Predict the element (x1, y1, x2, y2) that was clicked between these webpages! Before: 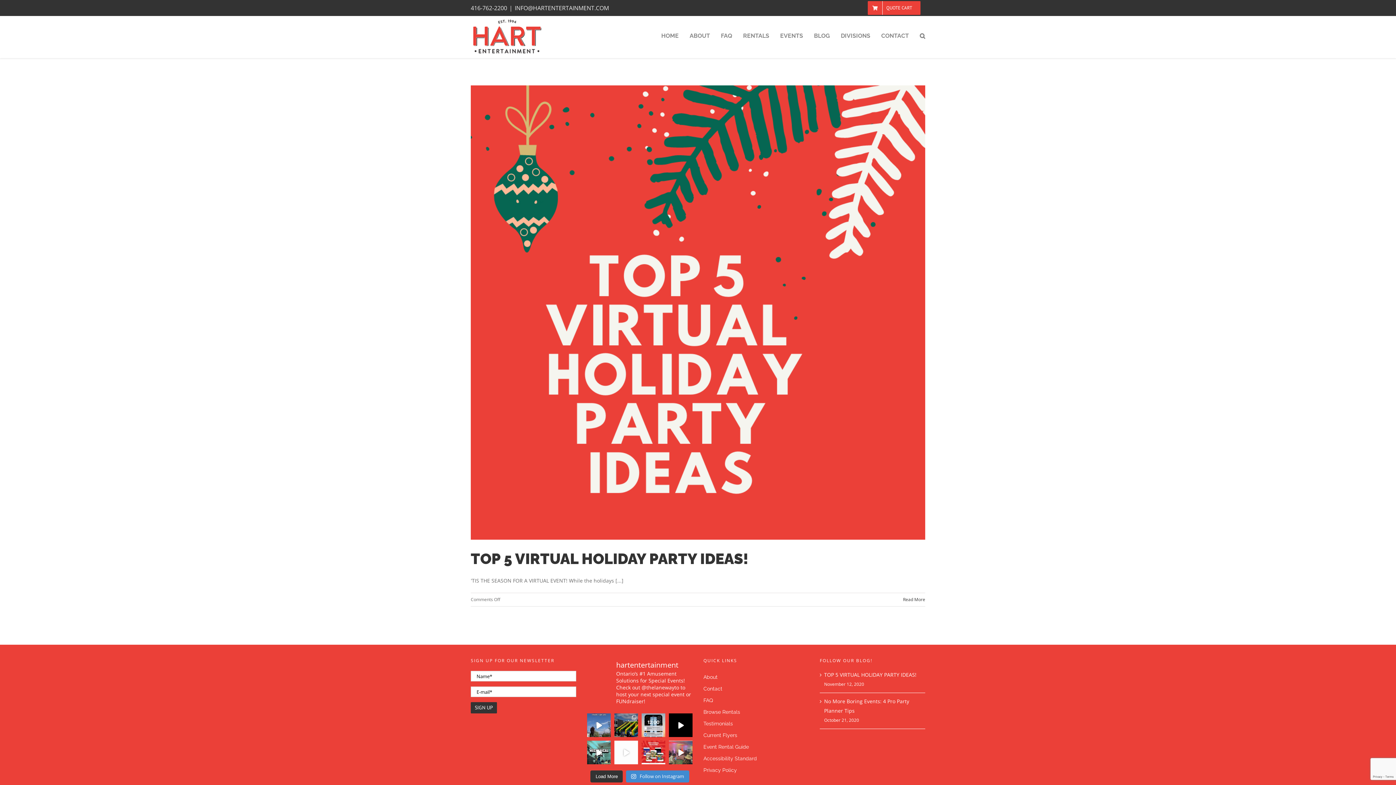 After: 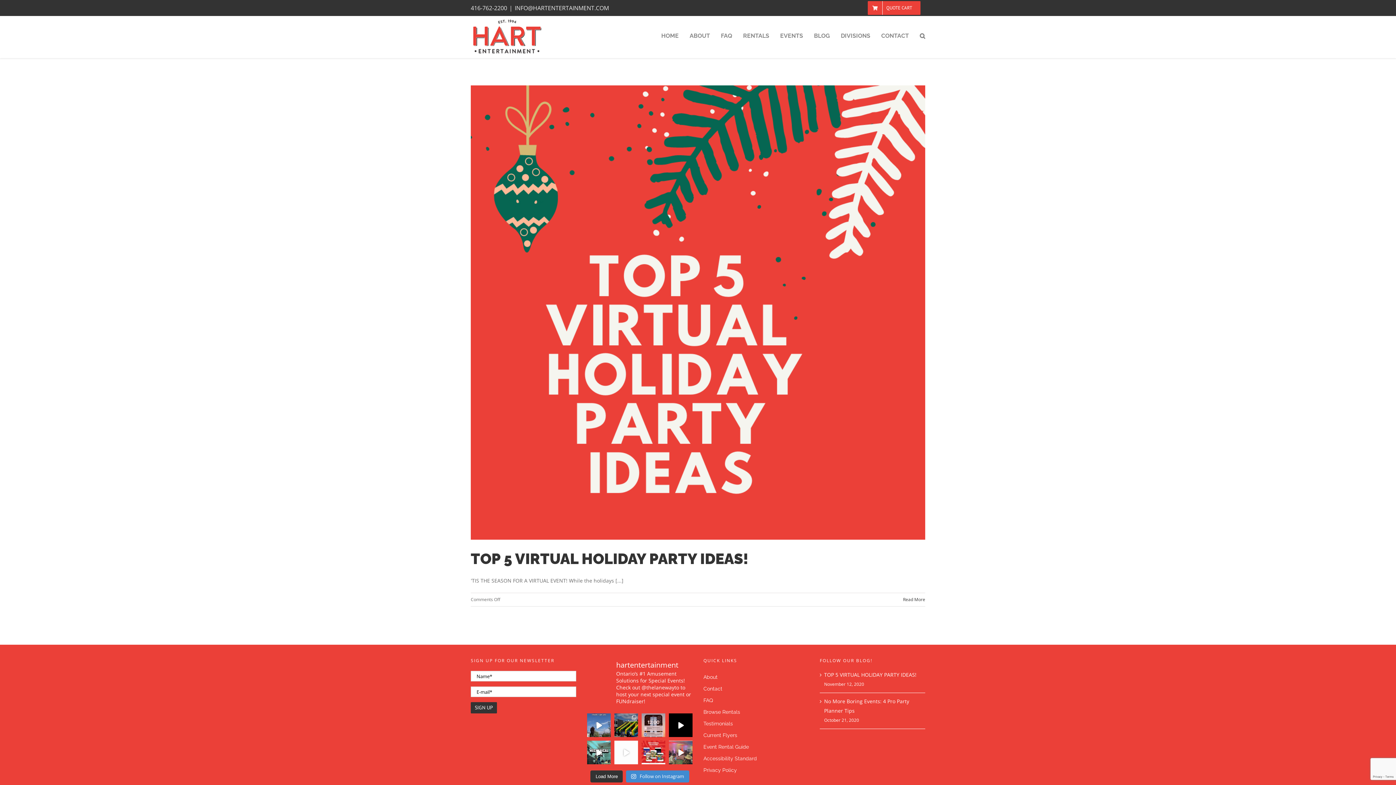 Action: label: Planning a corporate event, team-building day, or bbox: (641, 713, 665, 737)